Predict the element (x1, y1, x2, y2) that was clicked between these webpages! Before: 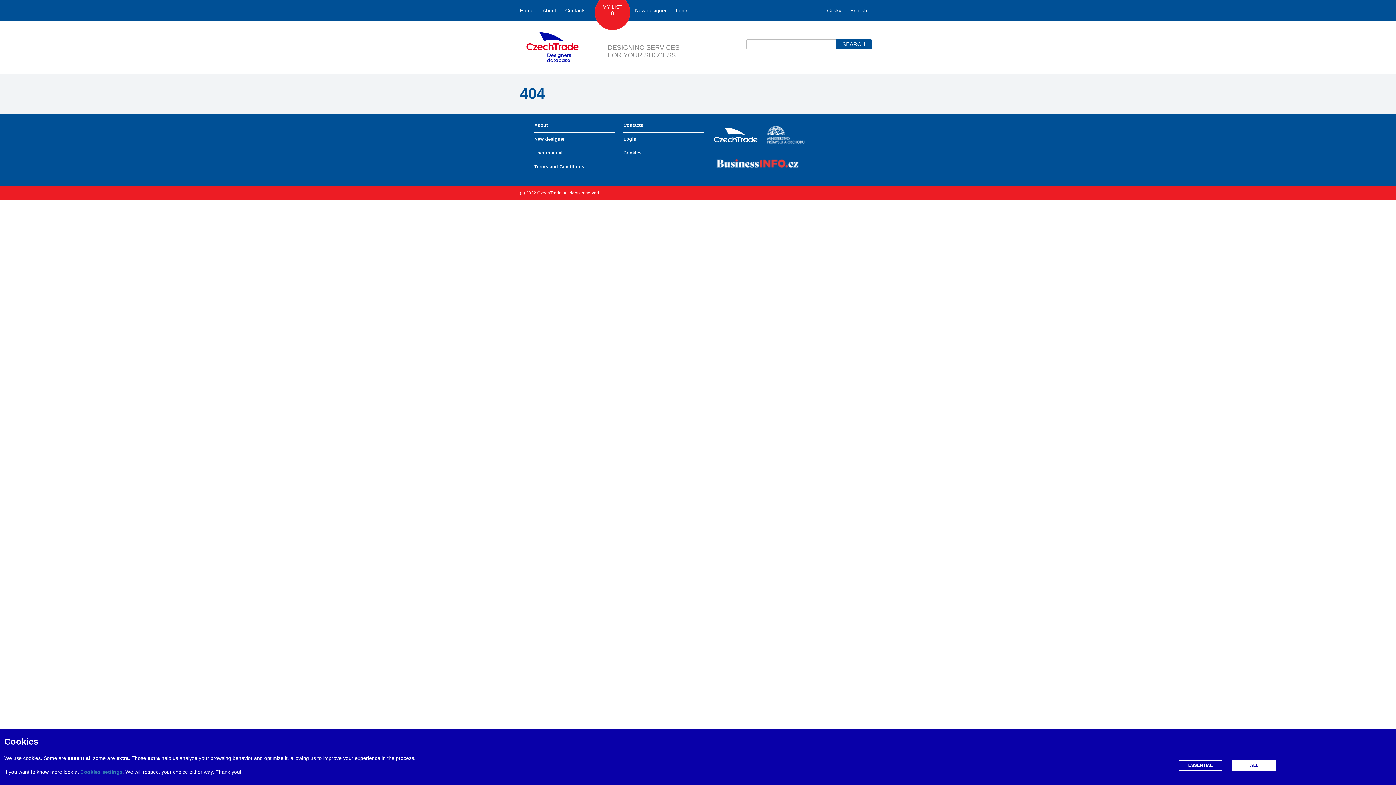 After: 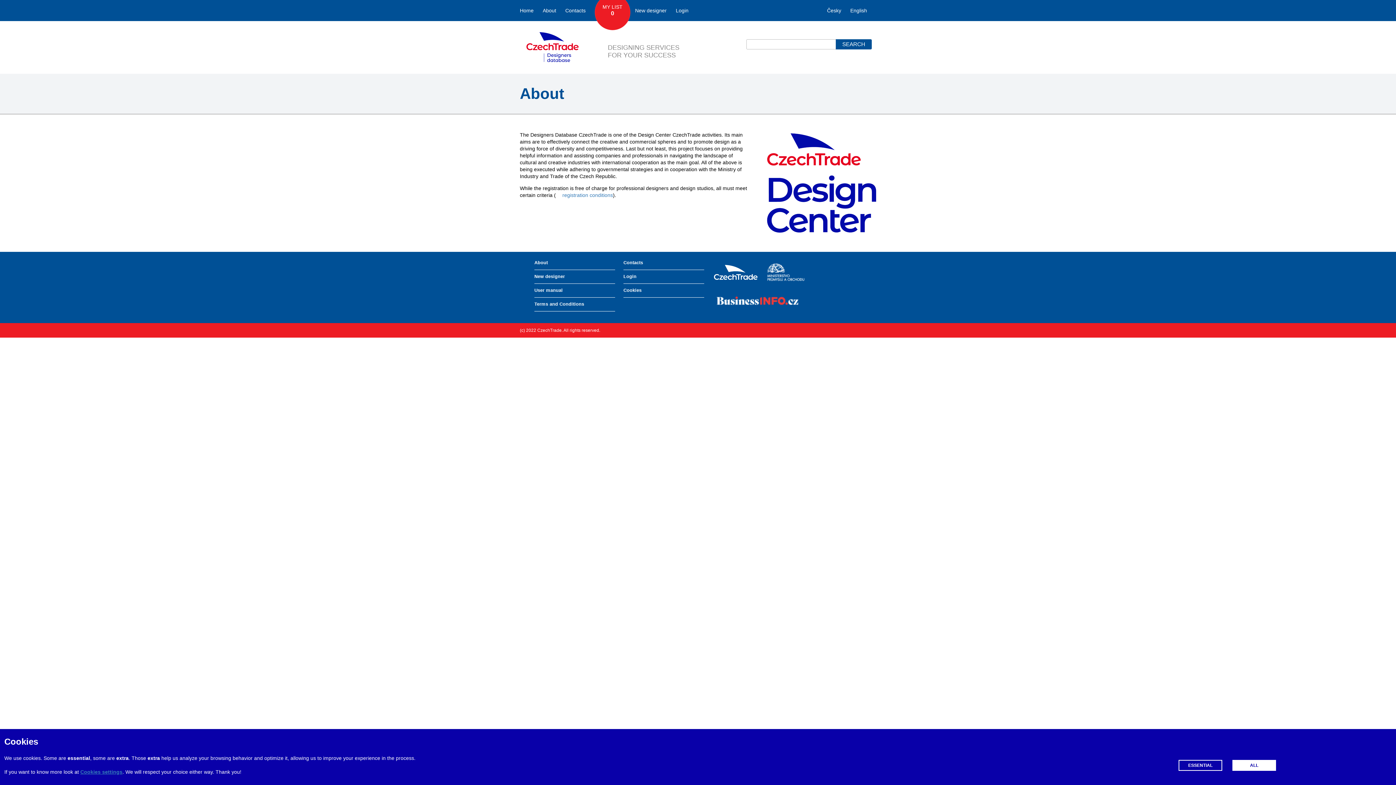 Action: label: About bbox: (542, 0, 556, 21)